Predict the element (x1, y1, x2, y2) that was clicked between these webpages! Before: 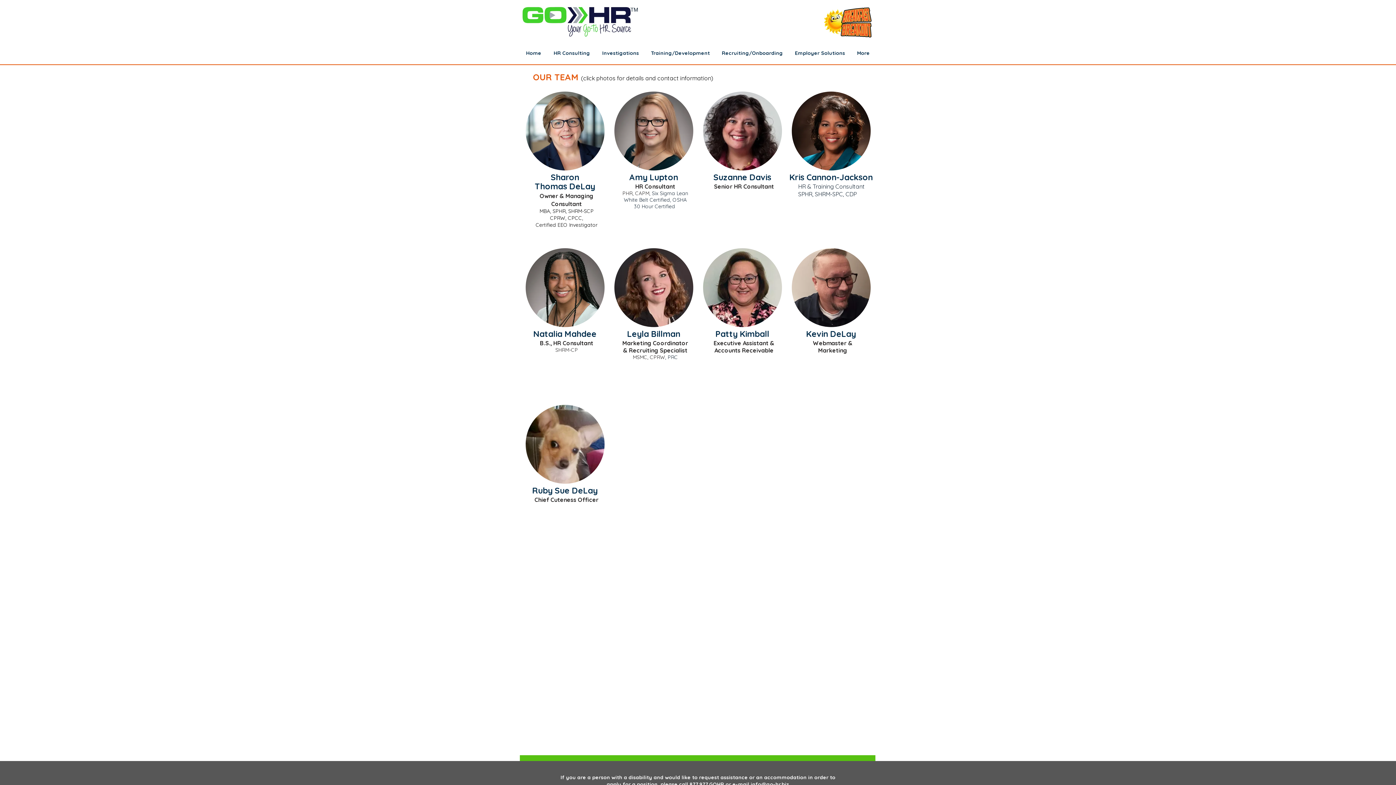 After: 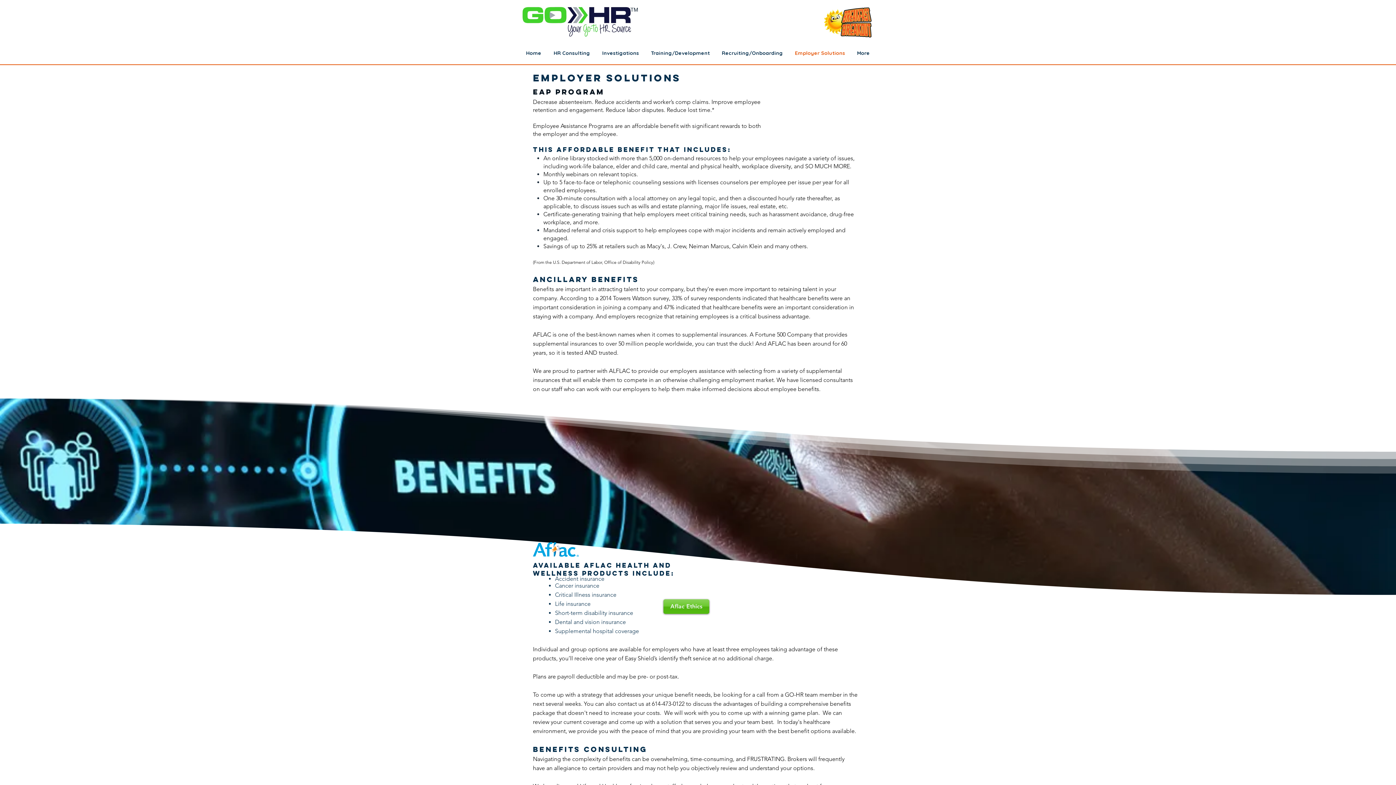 Action: bbox: (789, 44, 851, 61) label: Employer Solutions